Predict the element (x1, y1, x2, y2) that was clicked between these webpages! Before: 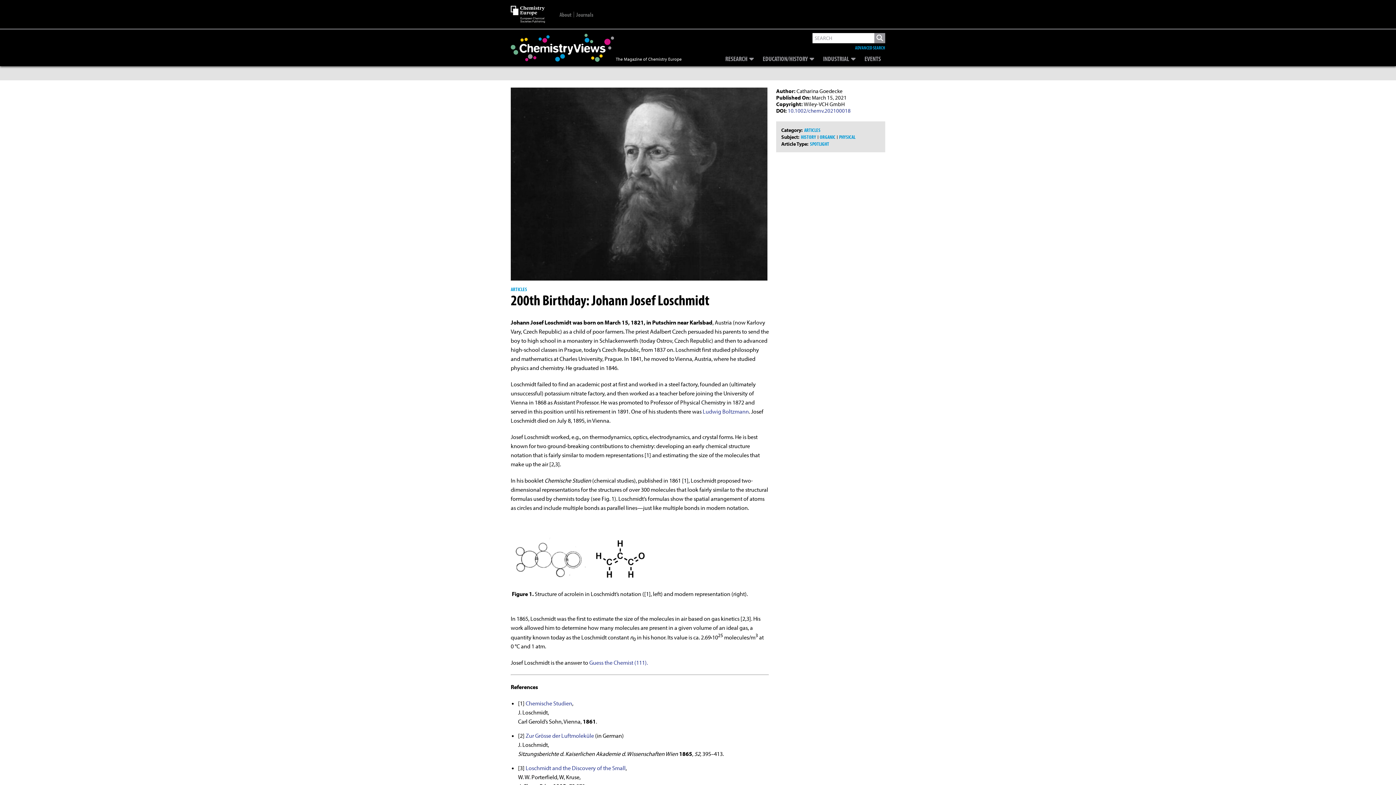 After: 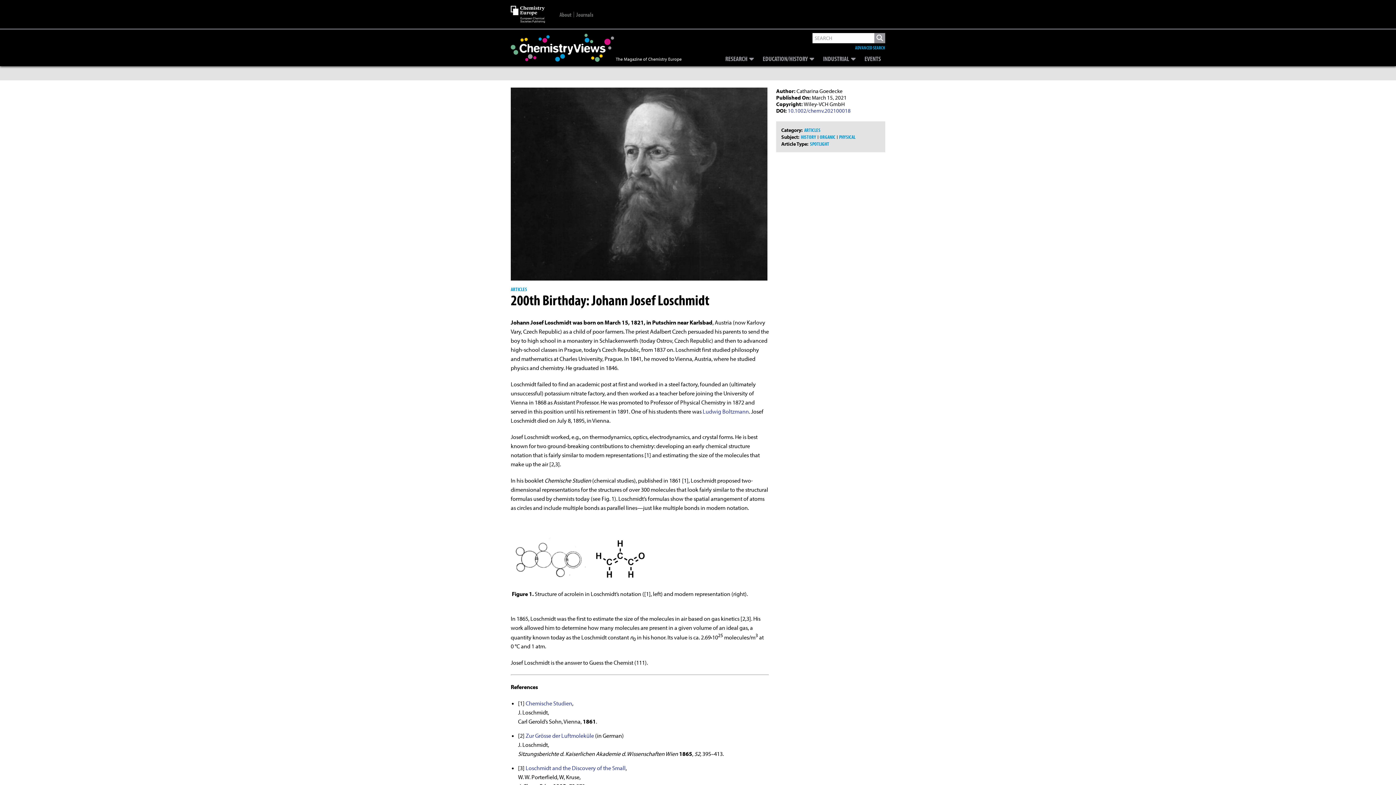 Action: label: Guess the Chemist (111). bbox: (589, 659, 648, 666)